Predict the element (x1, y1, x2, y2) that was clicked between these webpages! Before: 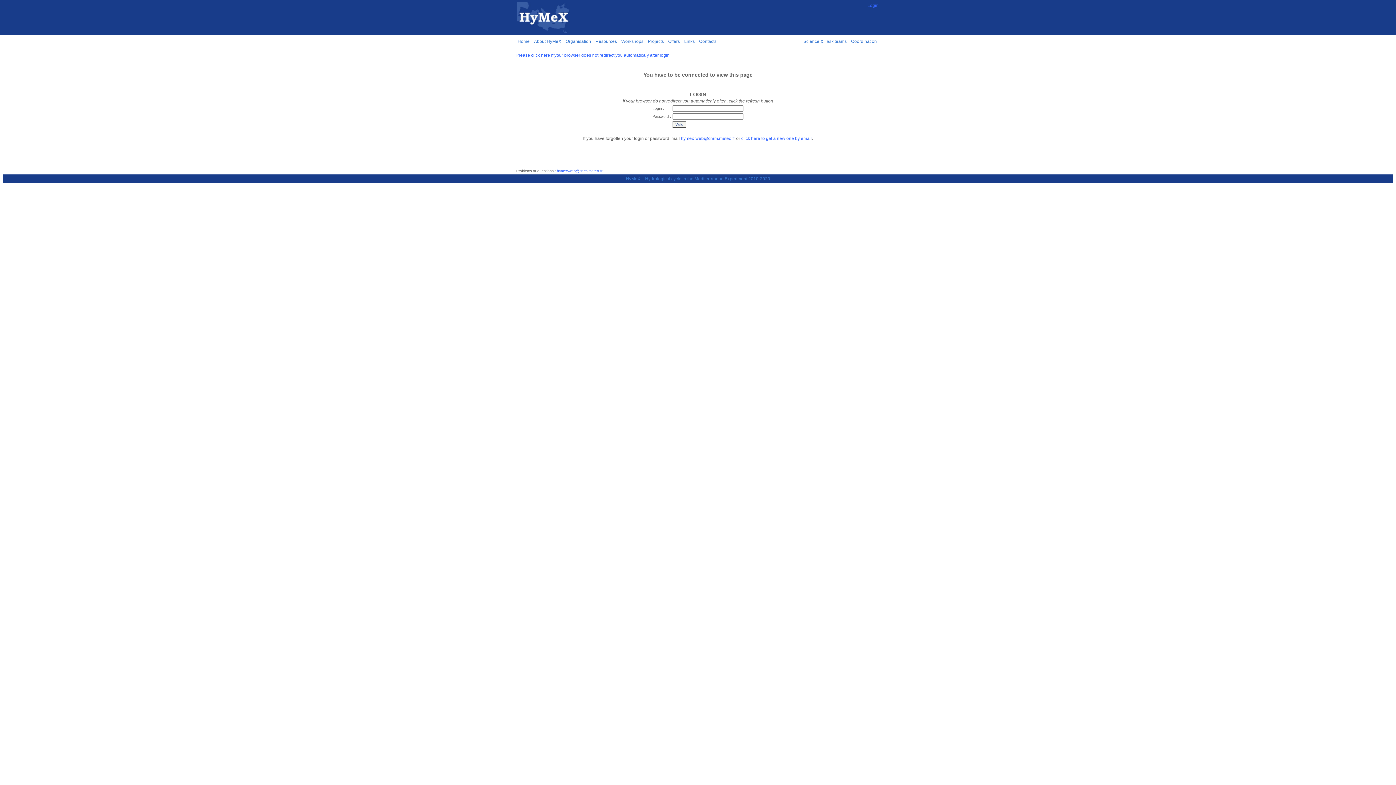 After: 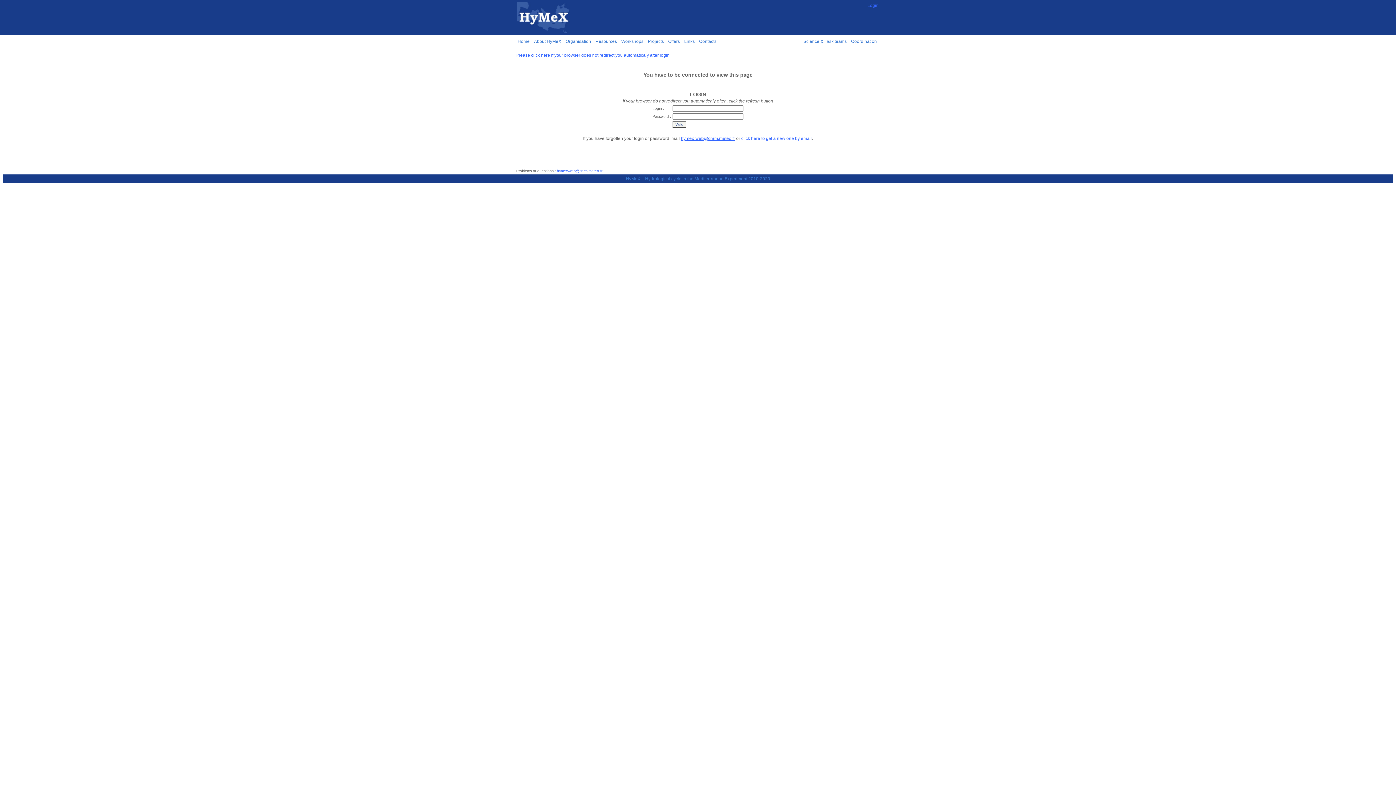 Action: bbox: (681, 136, 735, 141) label: hymex-web@cnrm.meteo.fr